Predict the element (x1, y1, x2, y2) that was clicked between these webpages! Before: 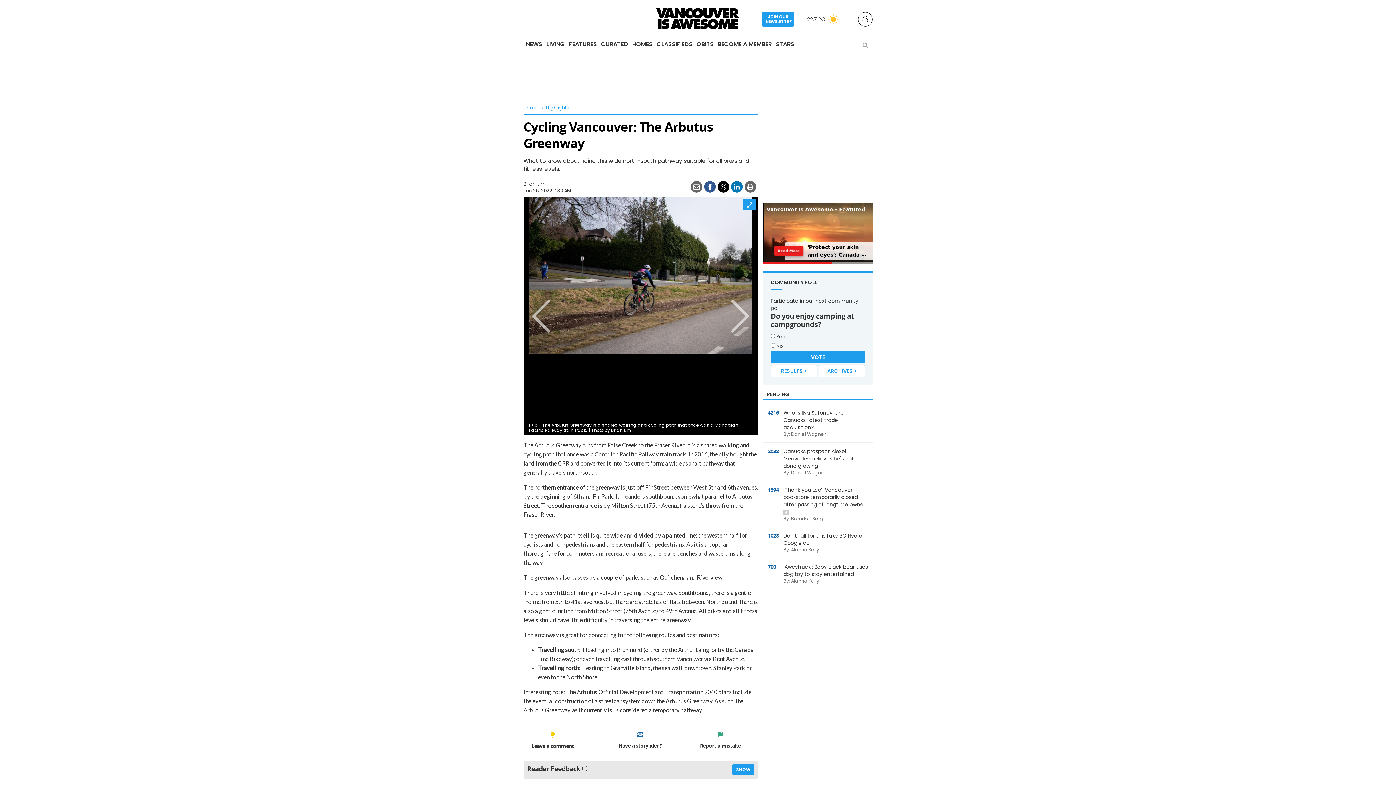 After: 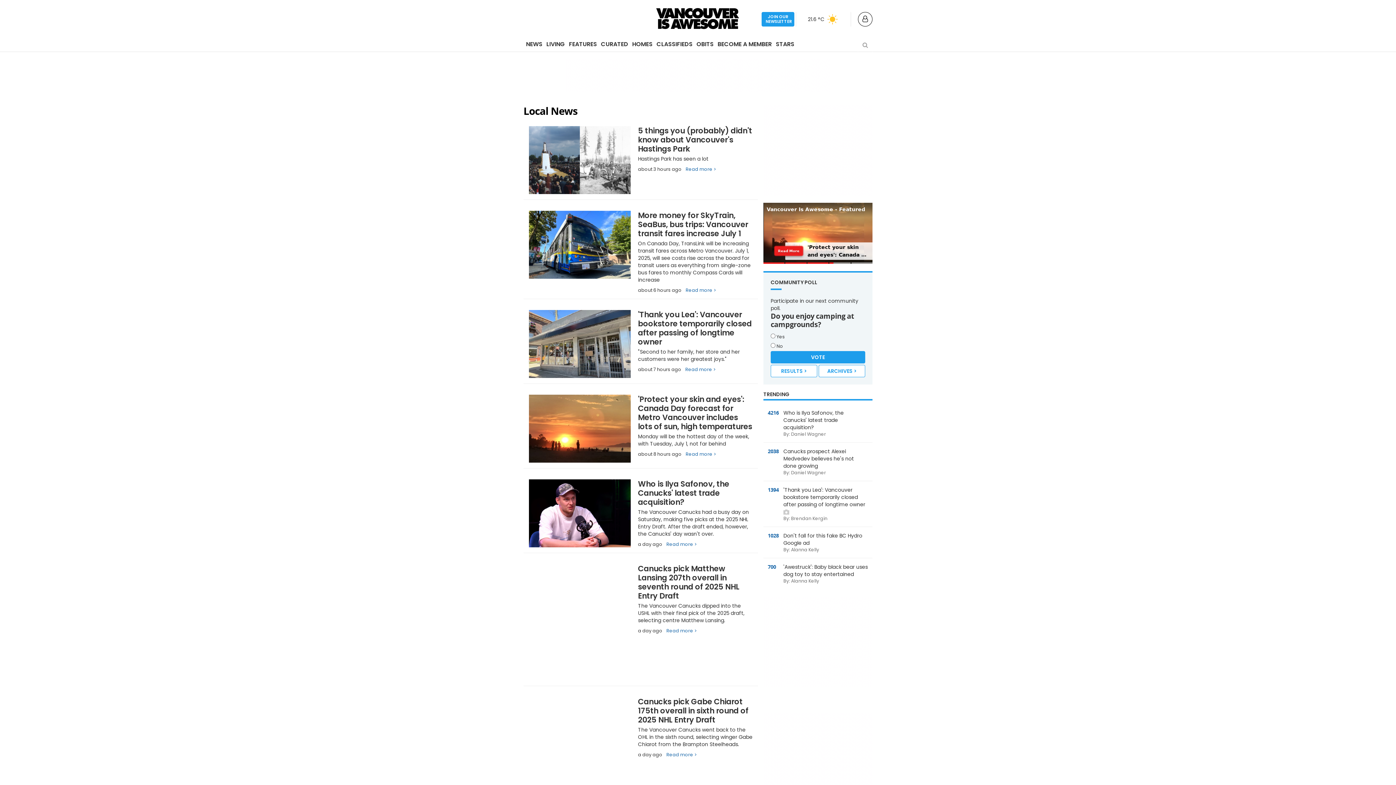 Action: label: NEWS bbox: (524, 37, 544, 52)